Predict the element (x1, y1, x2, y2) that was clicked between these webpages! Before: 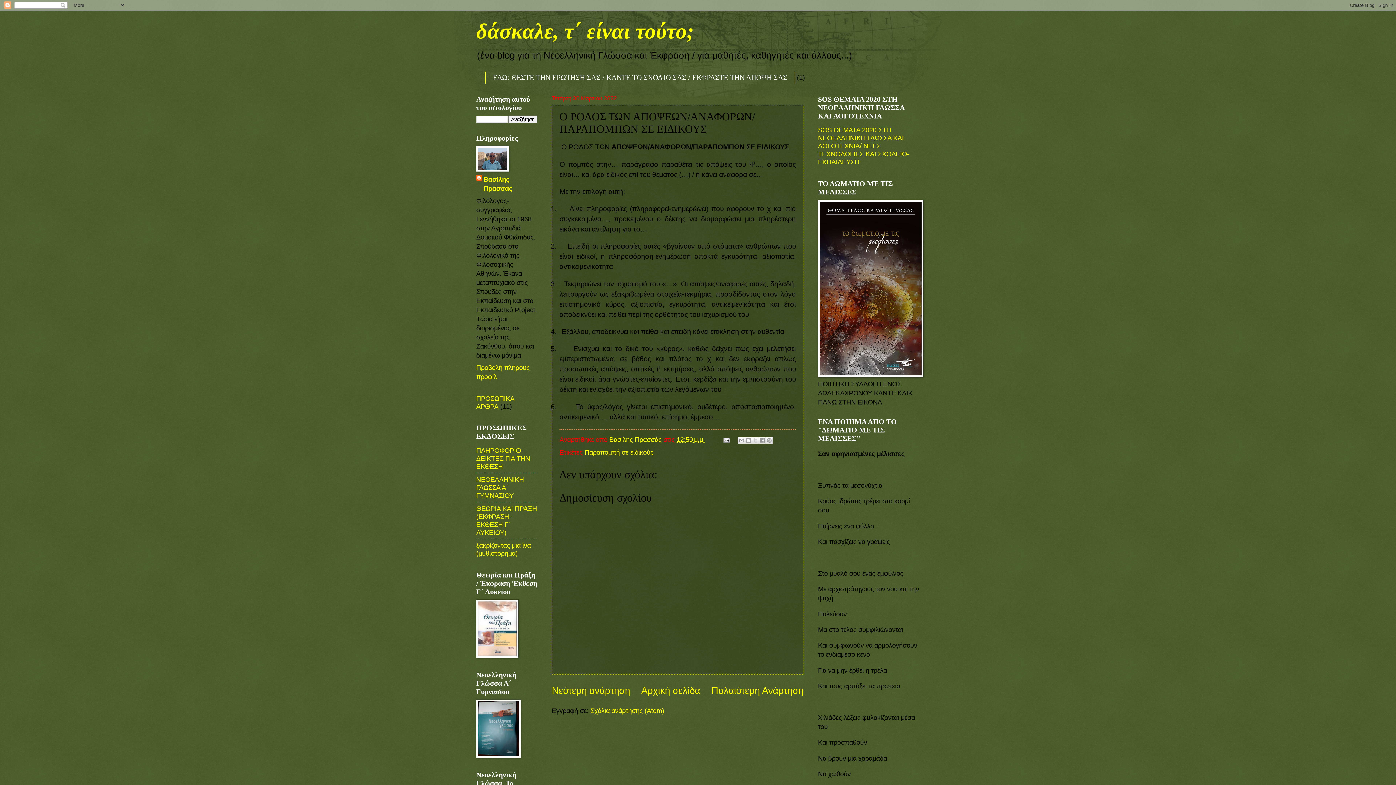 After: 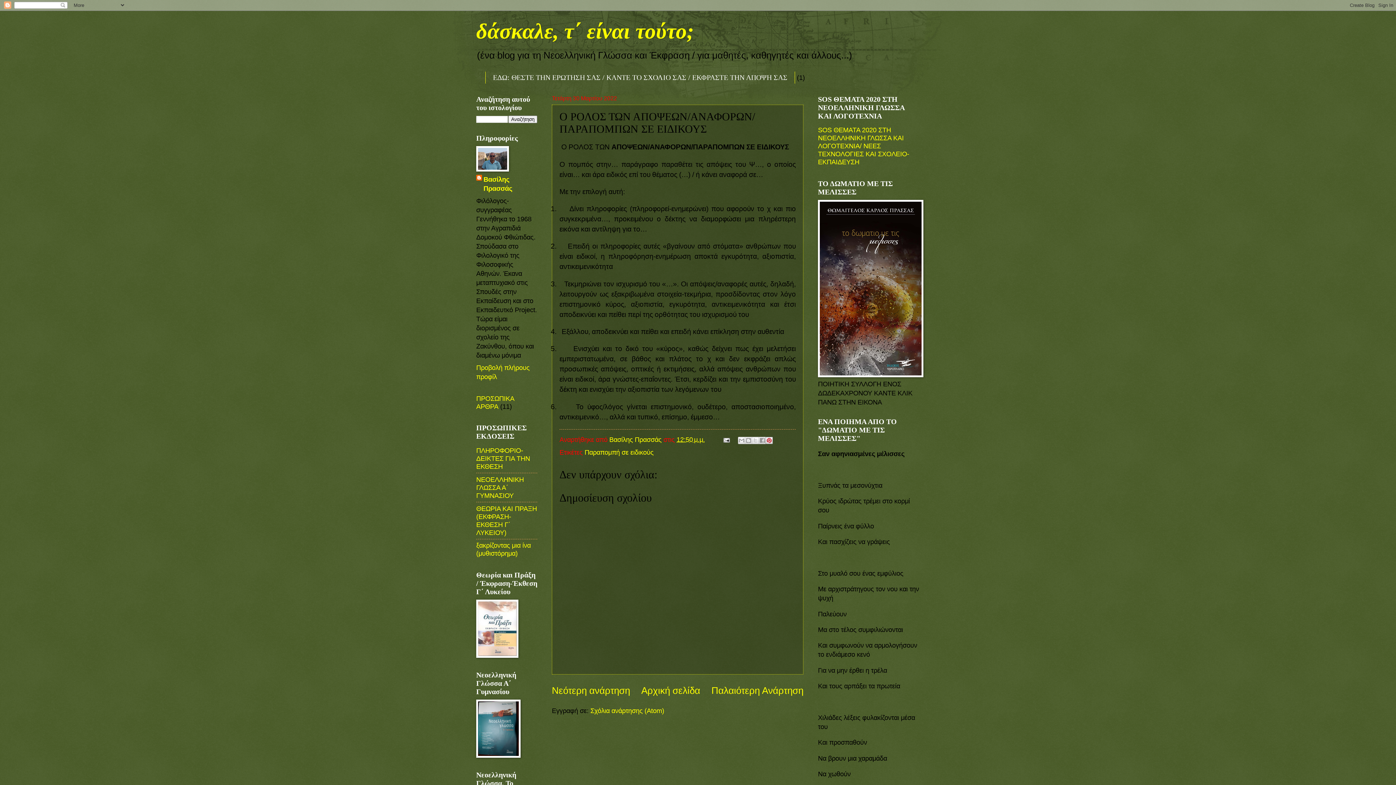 Action: label: Κοινοποίηση στο Pinterest bbox: (765, 437, 773, 444)